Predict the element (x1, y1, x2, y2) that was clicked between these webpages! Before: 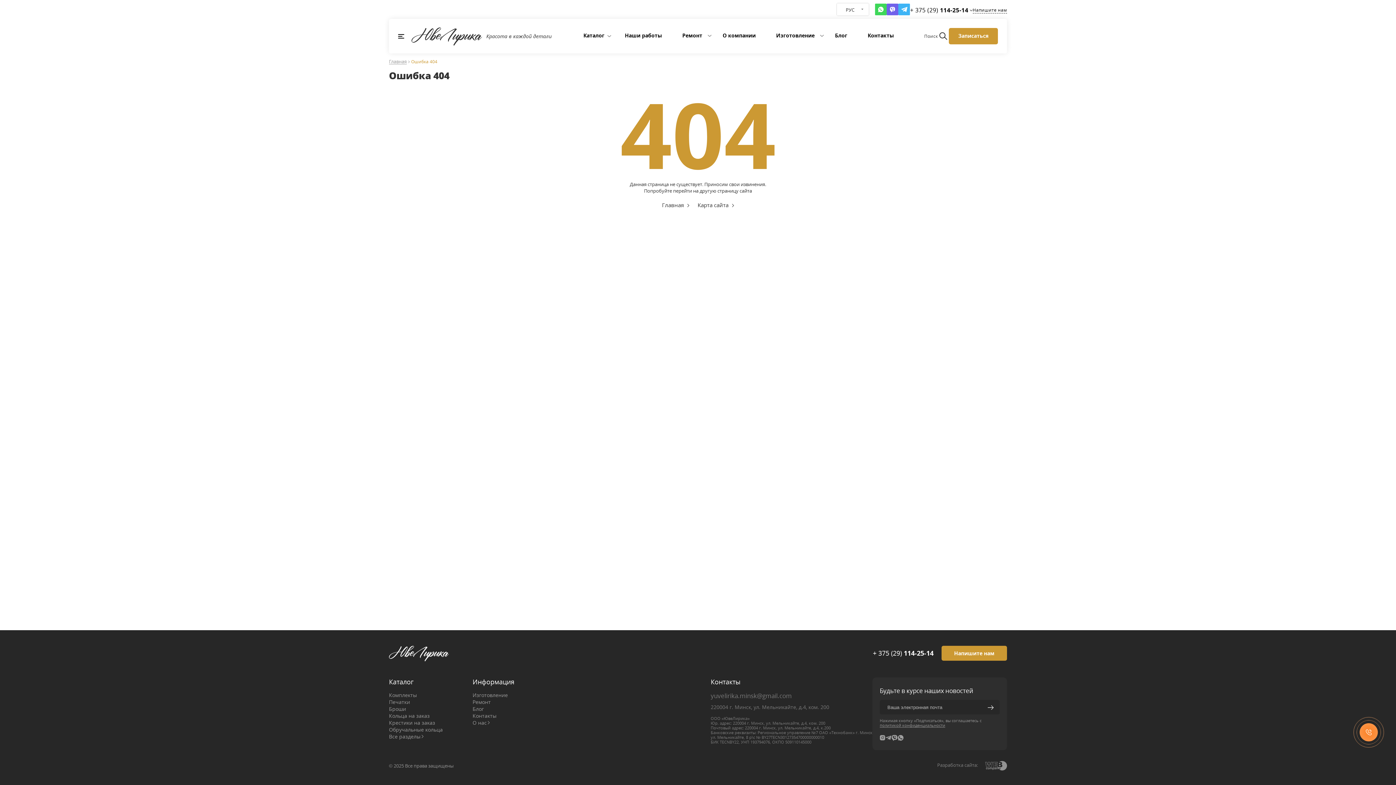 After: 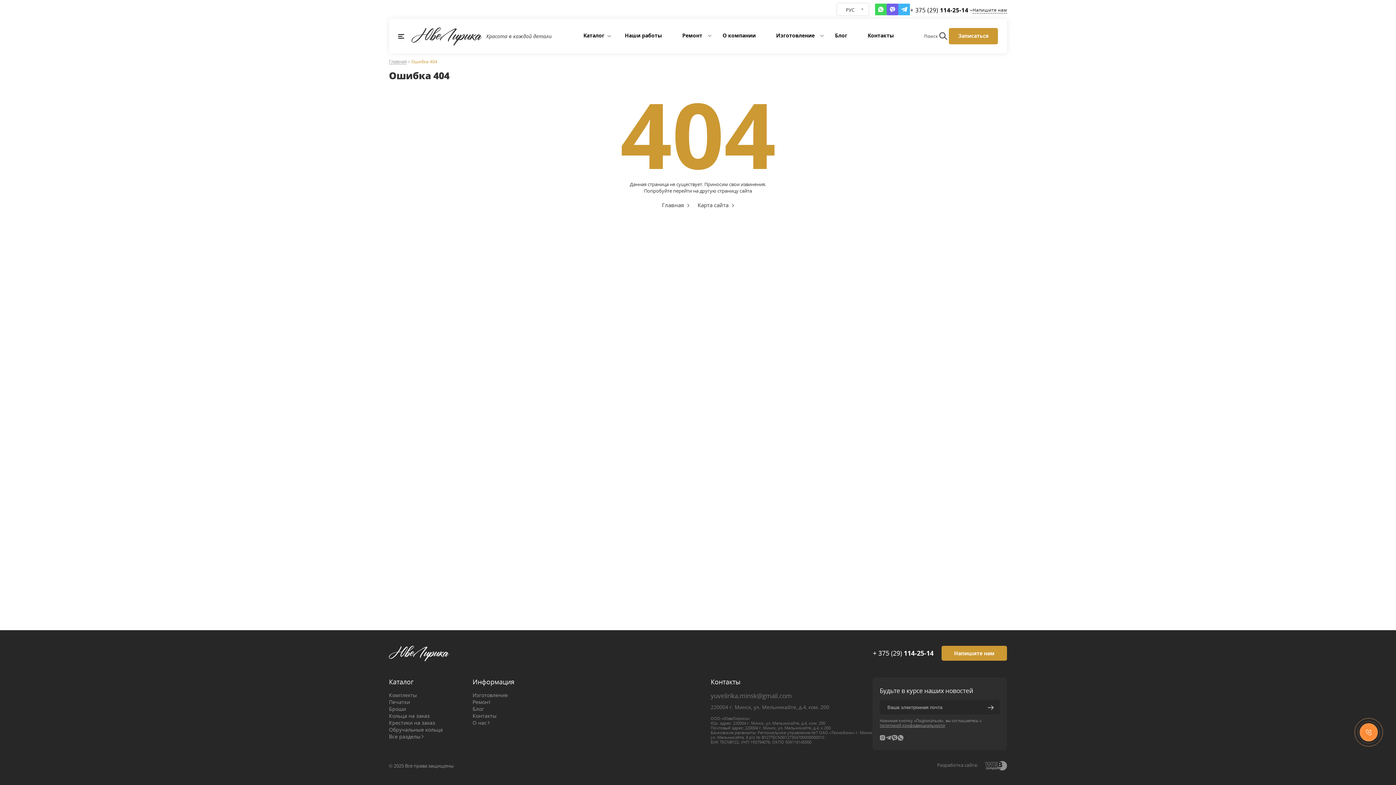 Action: label: Каталог bbox: (569, 26, 617, 44)